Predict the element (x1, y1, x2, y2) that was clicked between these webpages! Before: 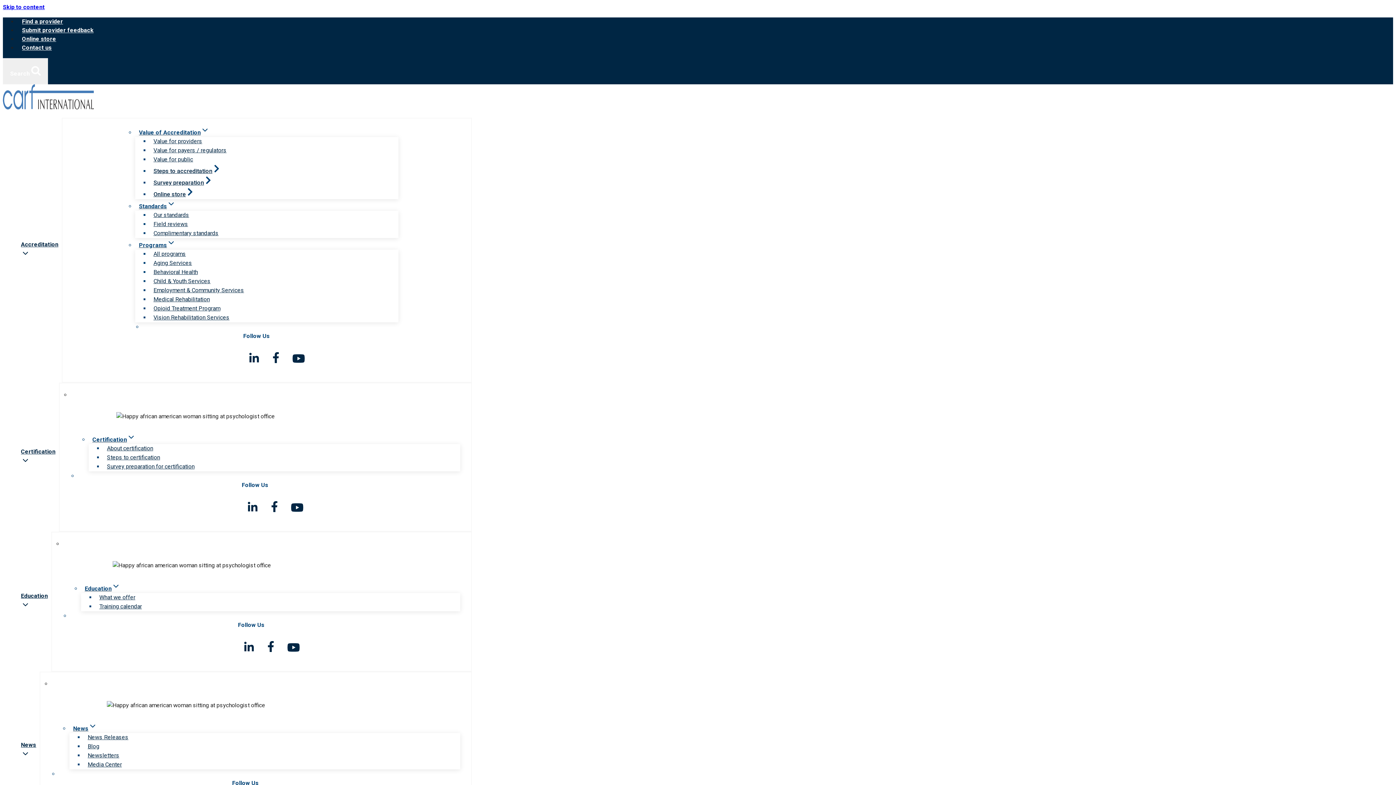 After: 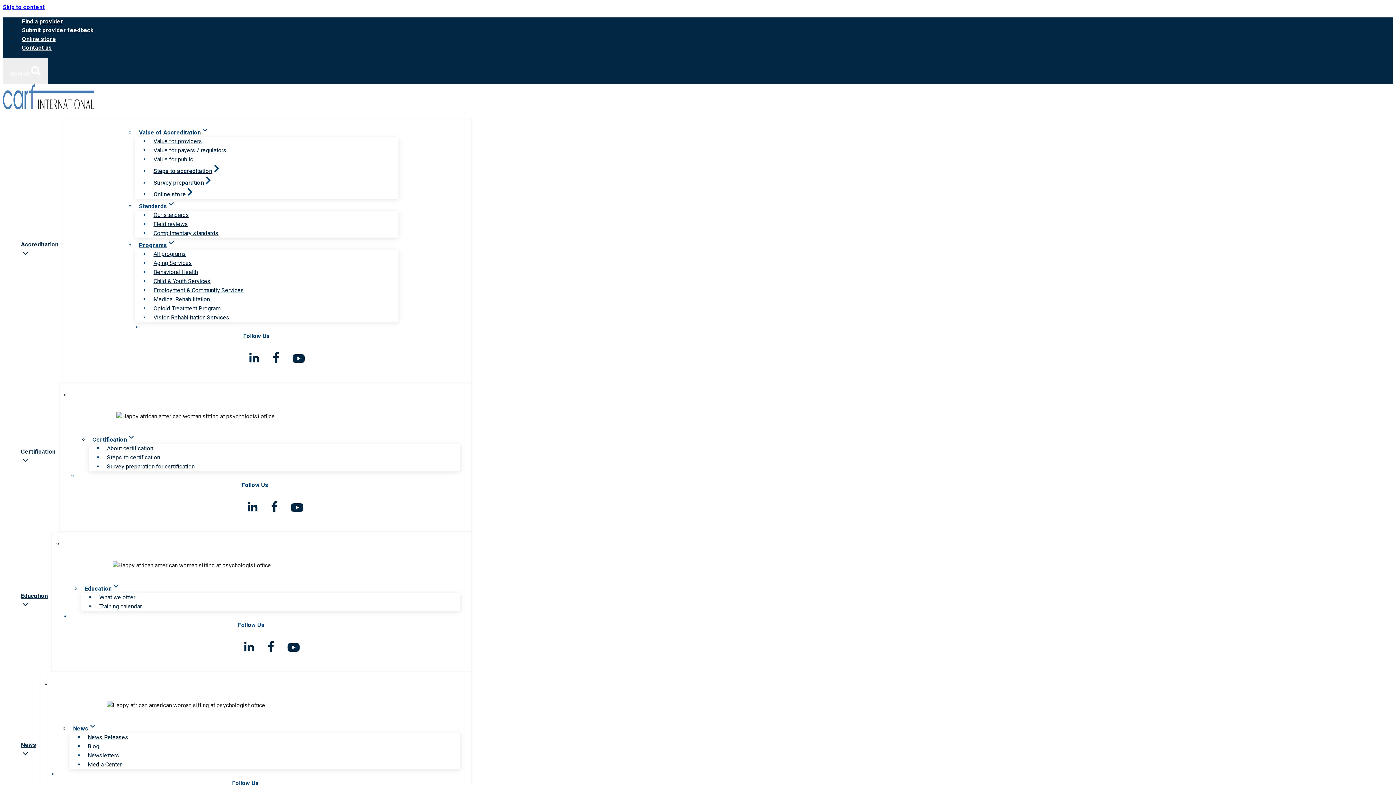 Action: bbox: (287, 641, 299, 654) label: Visit our you tube channel